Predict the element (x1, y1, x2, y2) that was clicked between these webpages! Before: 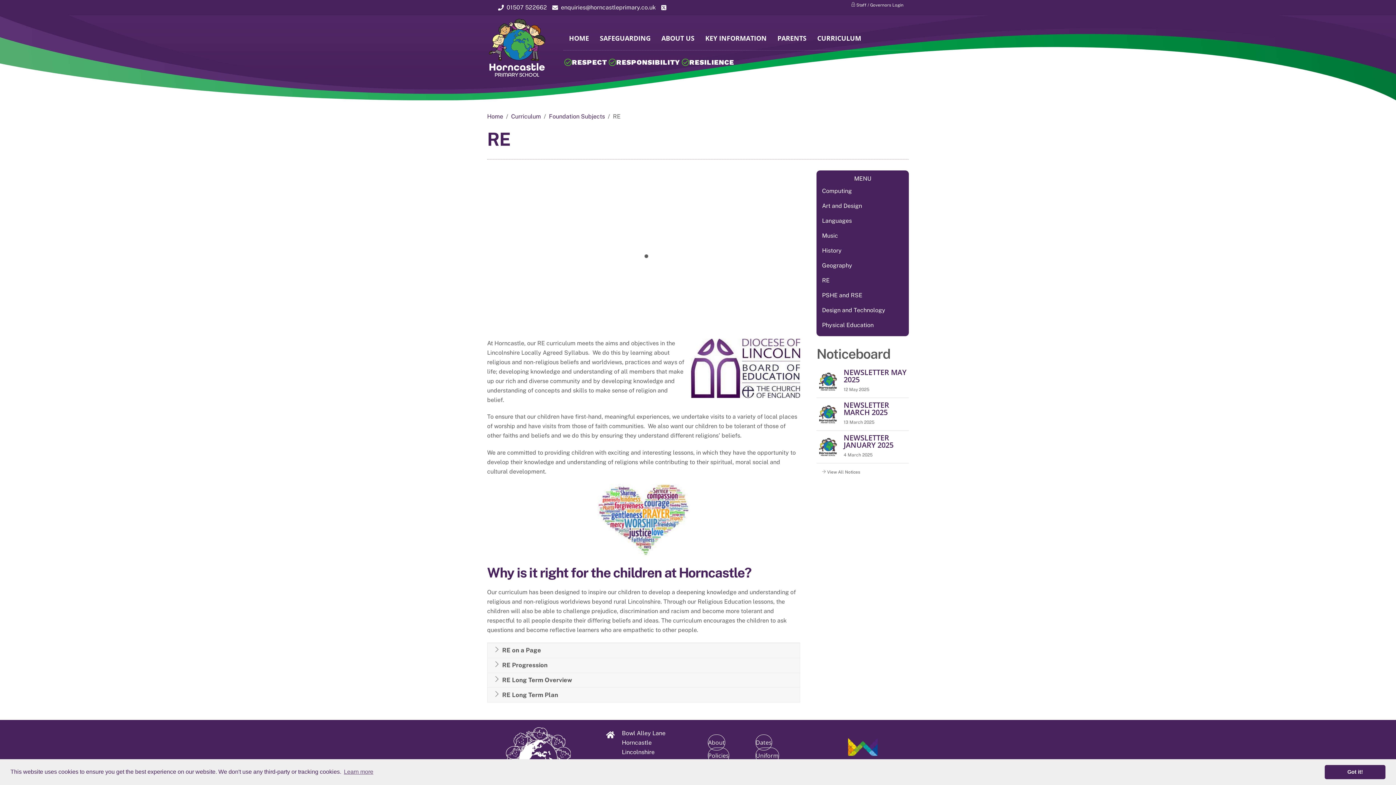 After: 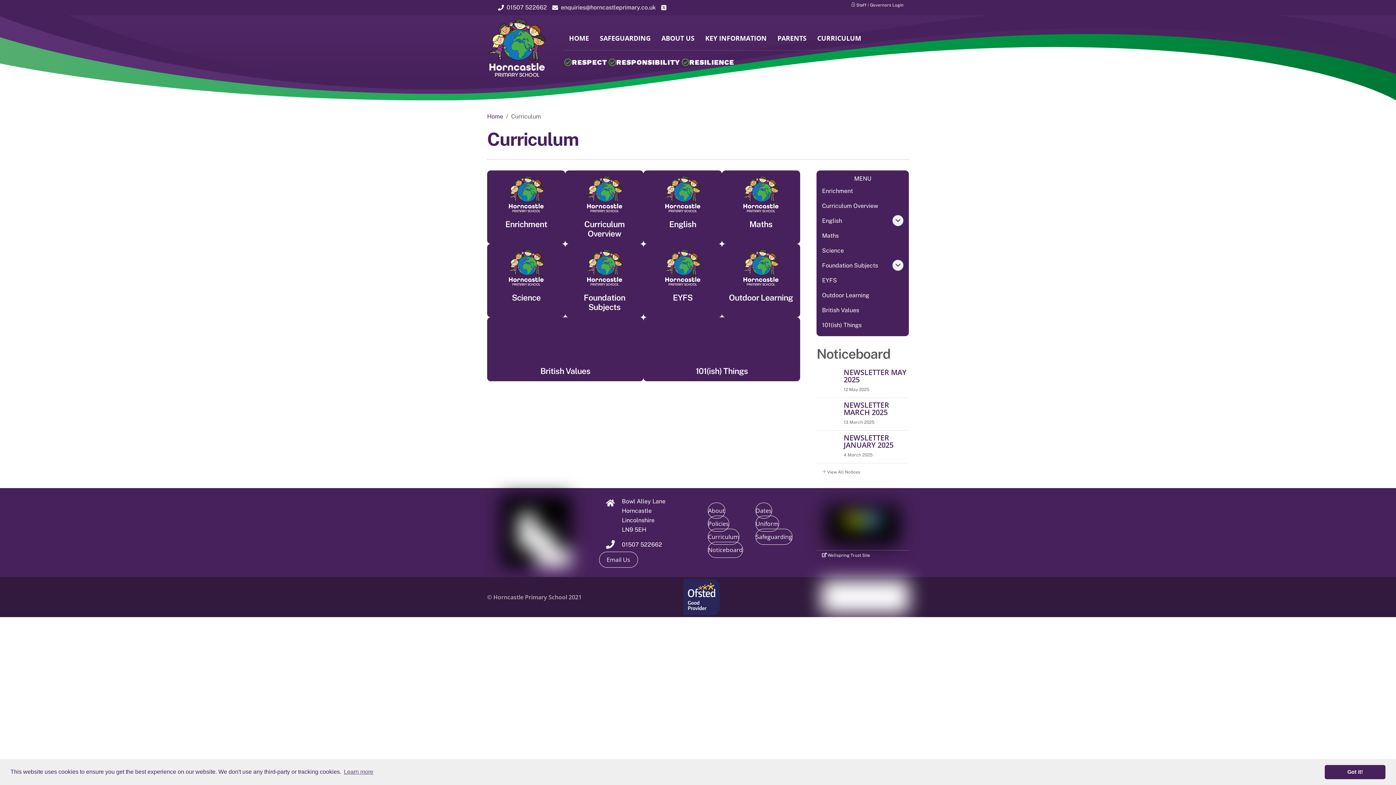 Action: bbox: (812, 30, 866, 46) label: CURRICULUM